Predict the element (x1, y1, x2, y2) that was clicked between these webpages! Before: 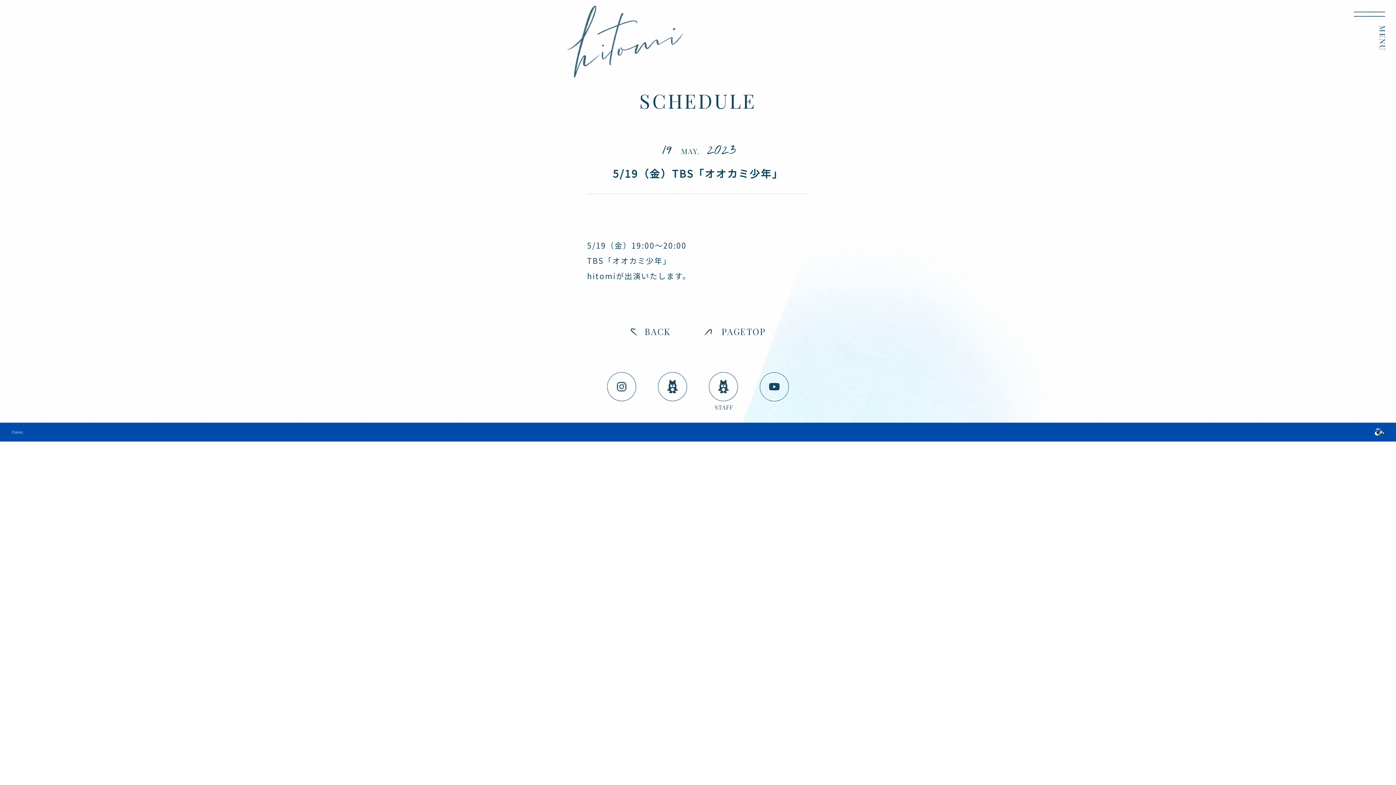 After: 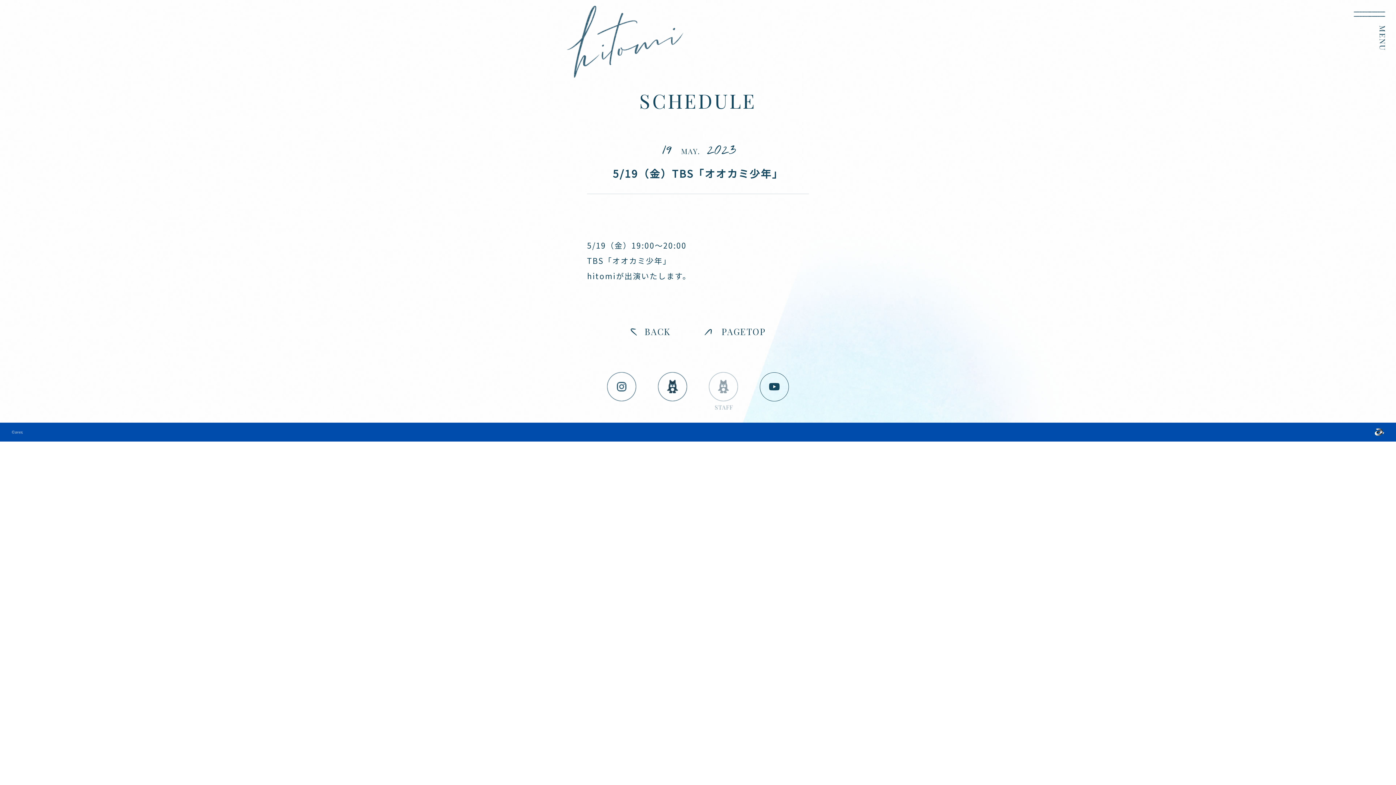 Action: bbox: (709, 372, 738, 410)